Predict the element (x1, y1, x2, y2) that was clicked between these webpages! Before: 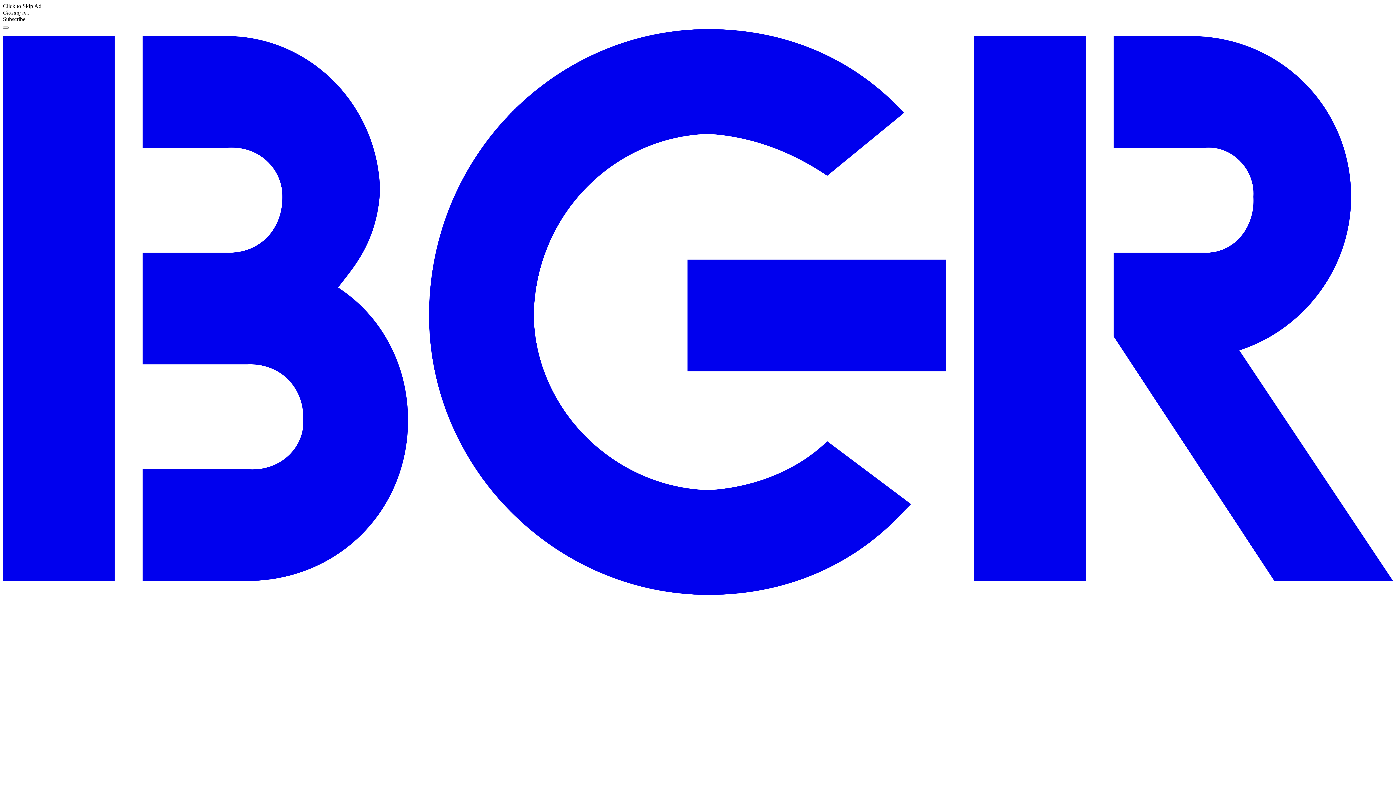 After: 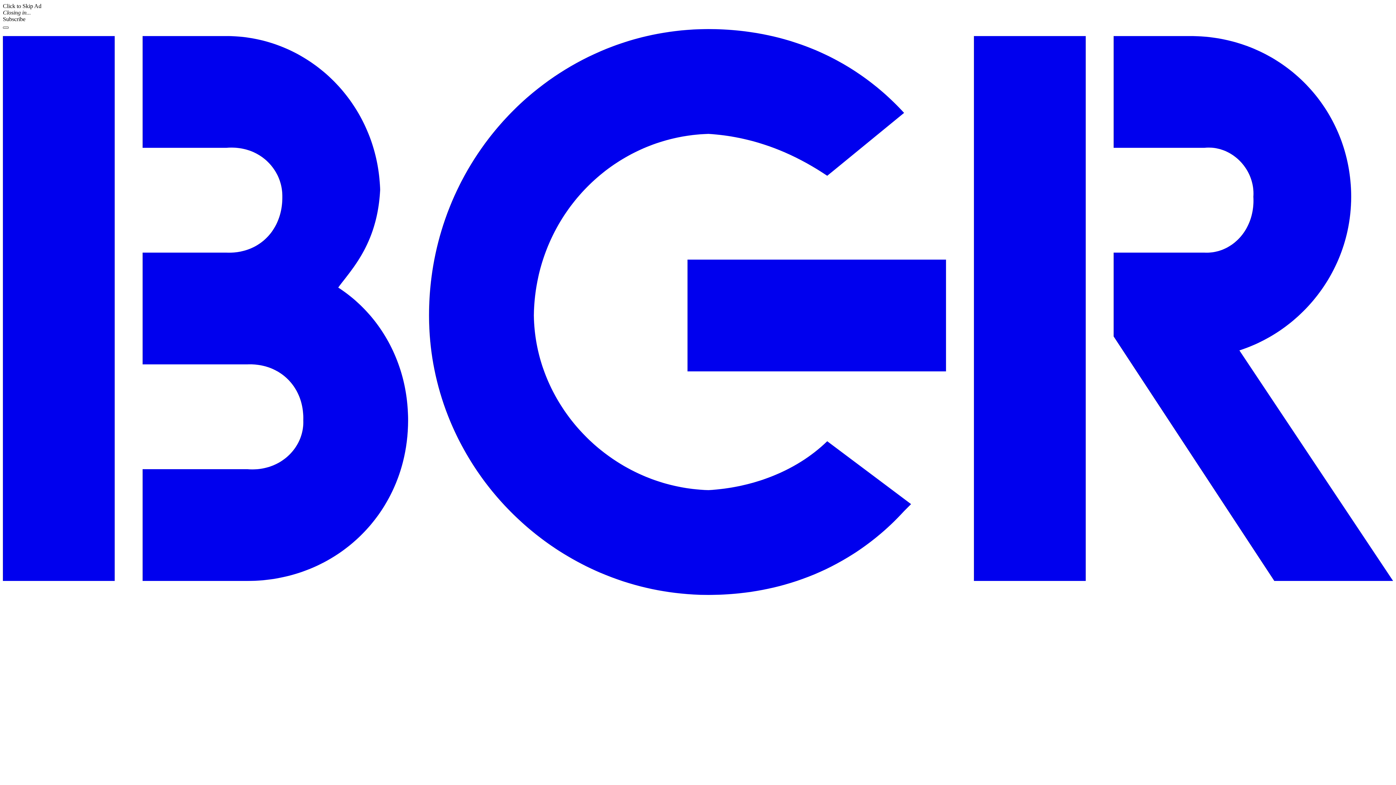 Action: bbox: (2, 26, 8, 28) label: Menu